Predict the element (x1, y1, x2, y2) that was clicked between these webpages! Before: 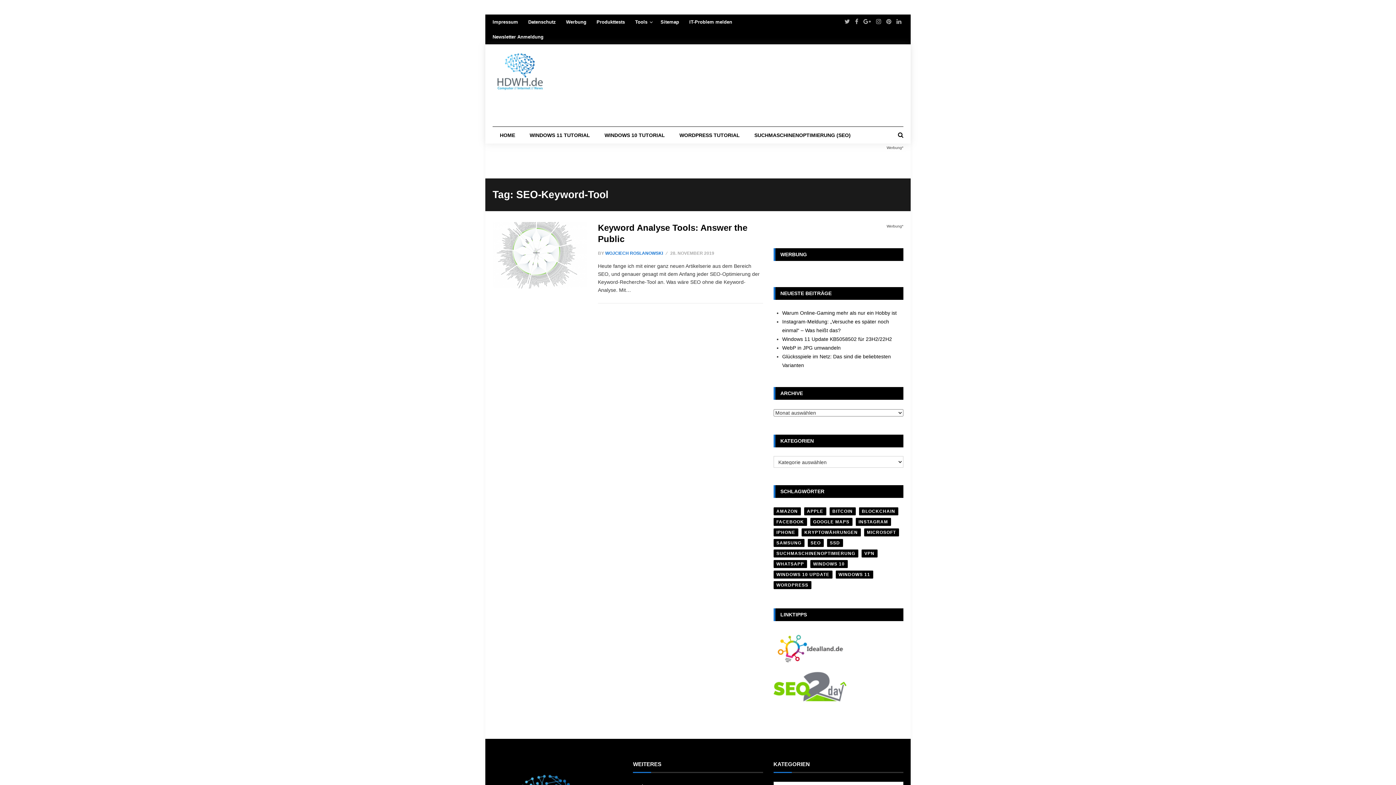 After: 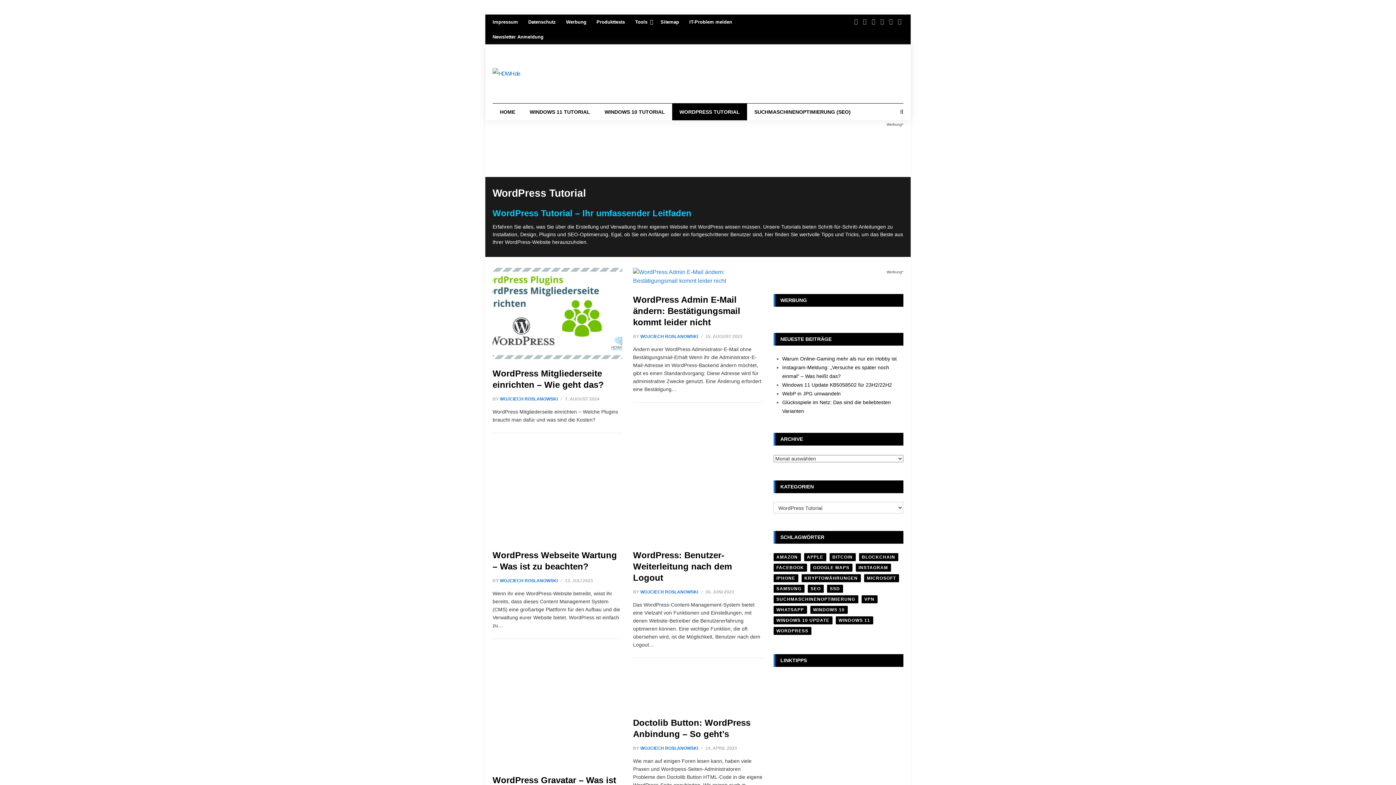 Action: bbox: (672, 126, 747, 143) label: WORDPRESS TUTORIAL